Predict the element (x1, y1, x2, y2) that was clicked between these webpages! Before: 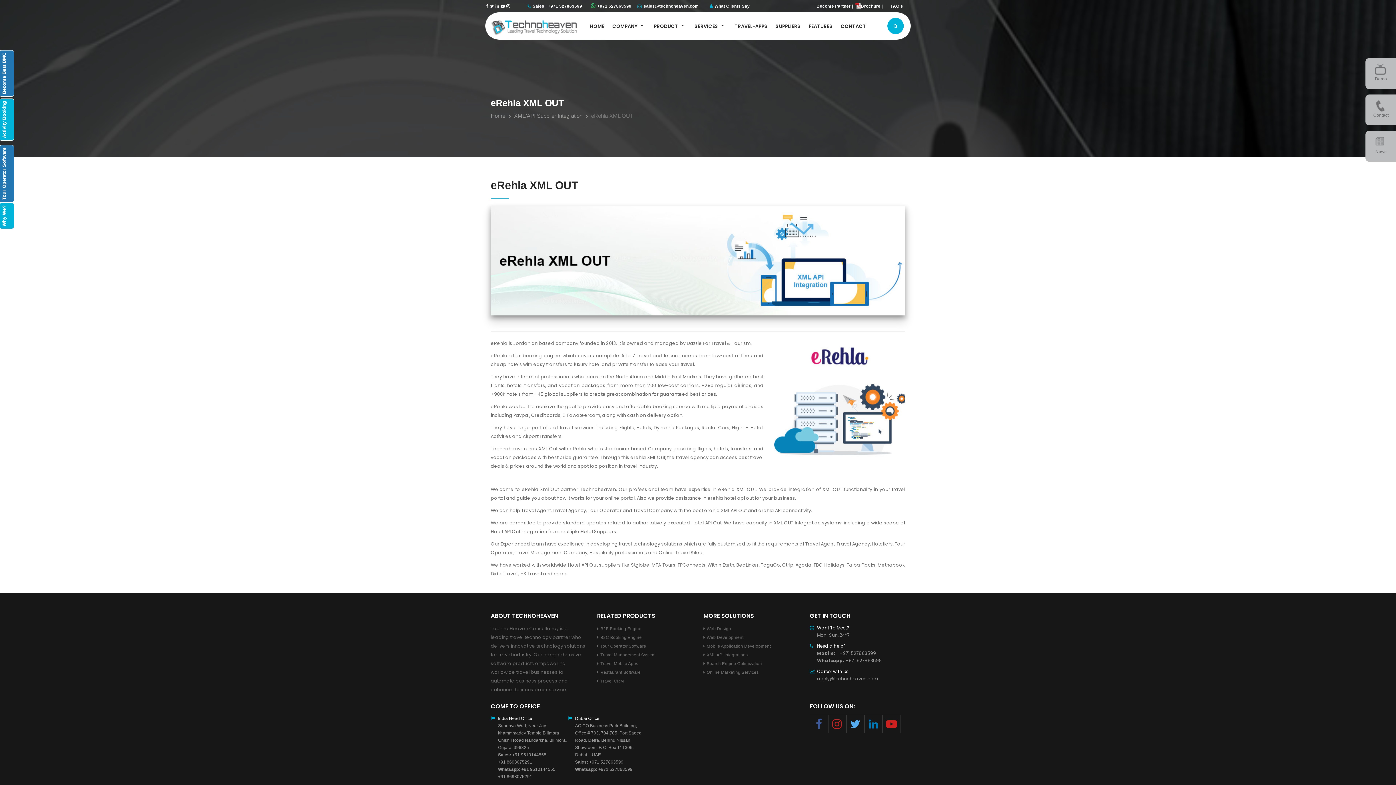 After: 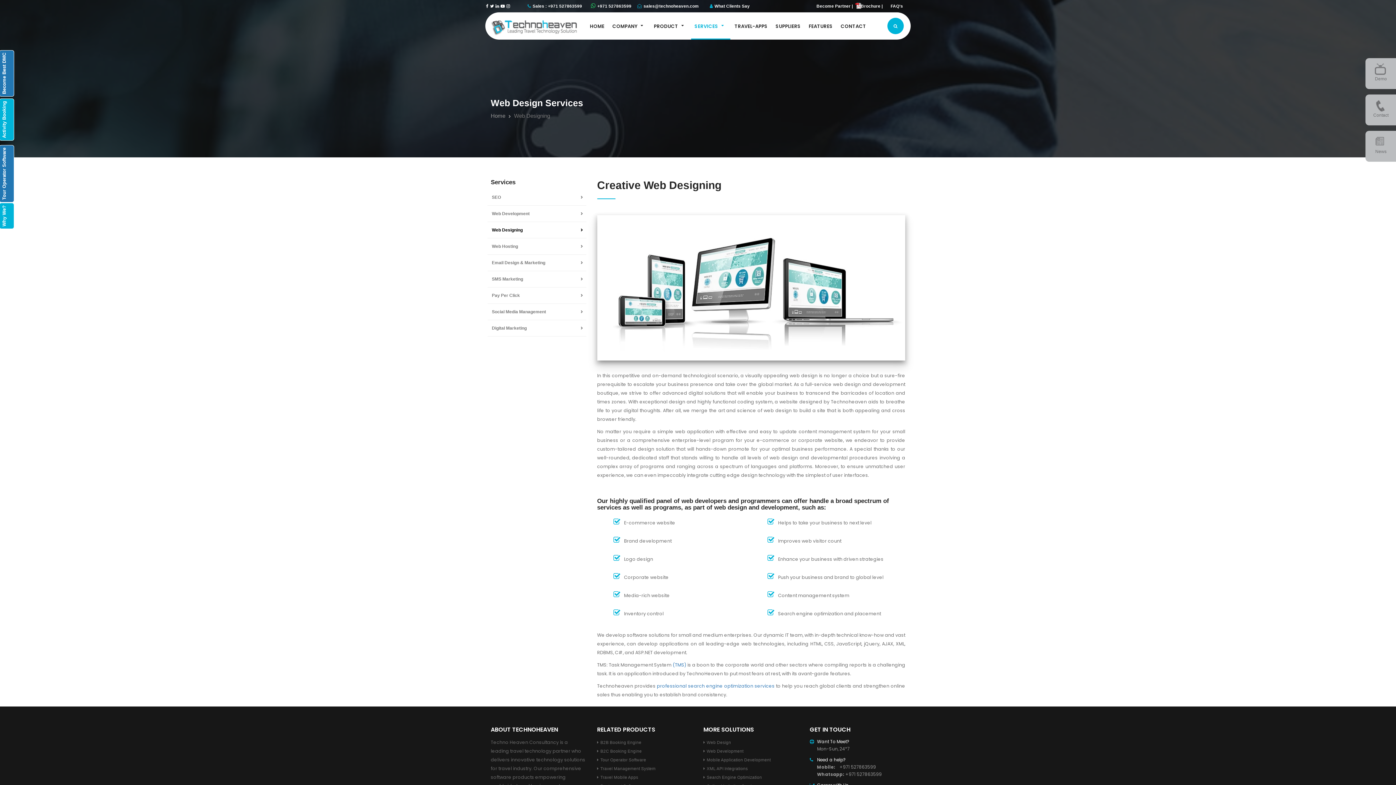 Action: bbox: (706, 626, 731, 631) label: Web Design